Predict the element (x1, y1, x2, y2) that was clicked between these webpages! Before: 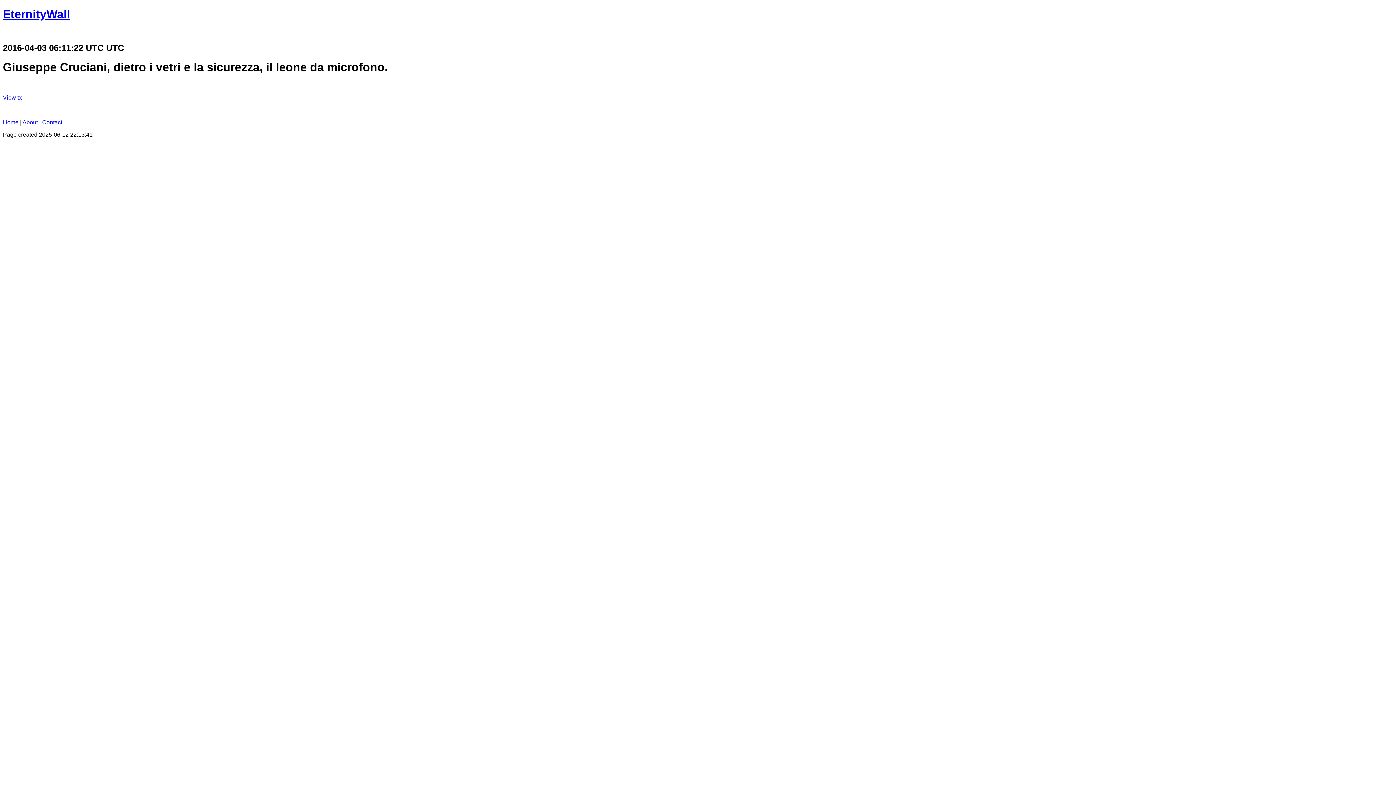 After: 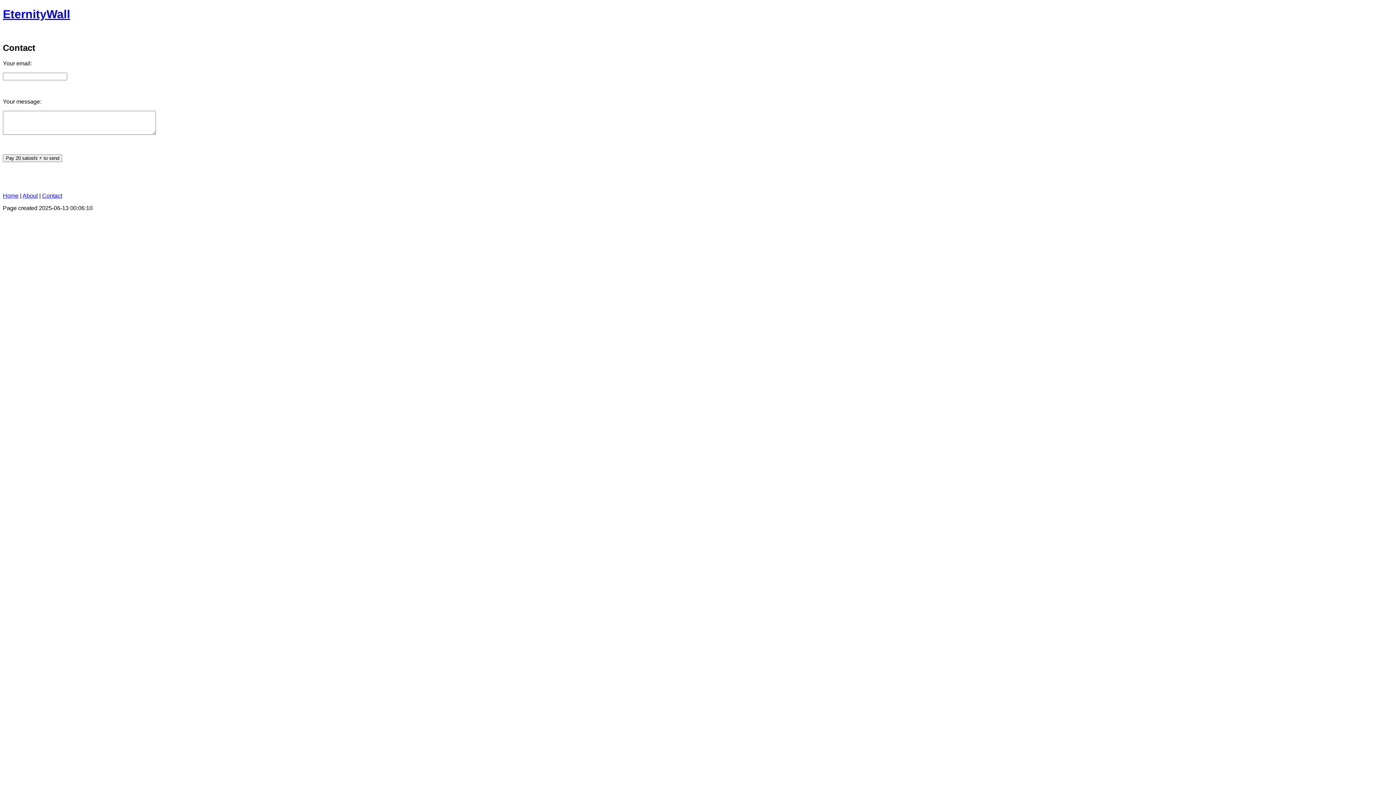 Action: label: Contact bbox: (42, 119, 62, 125)